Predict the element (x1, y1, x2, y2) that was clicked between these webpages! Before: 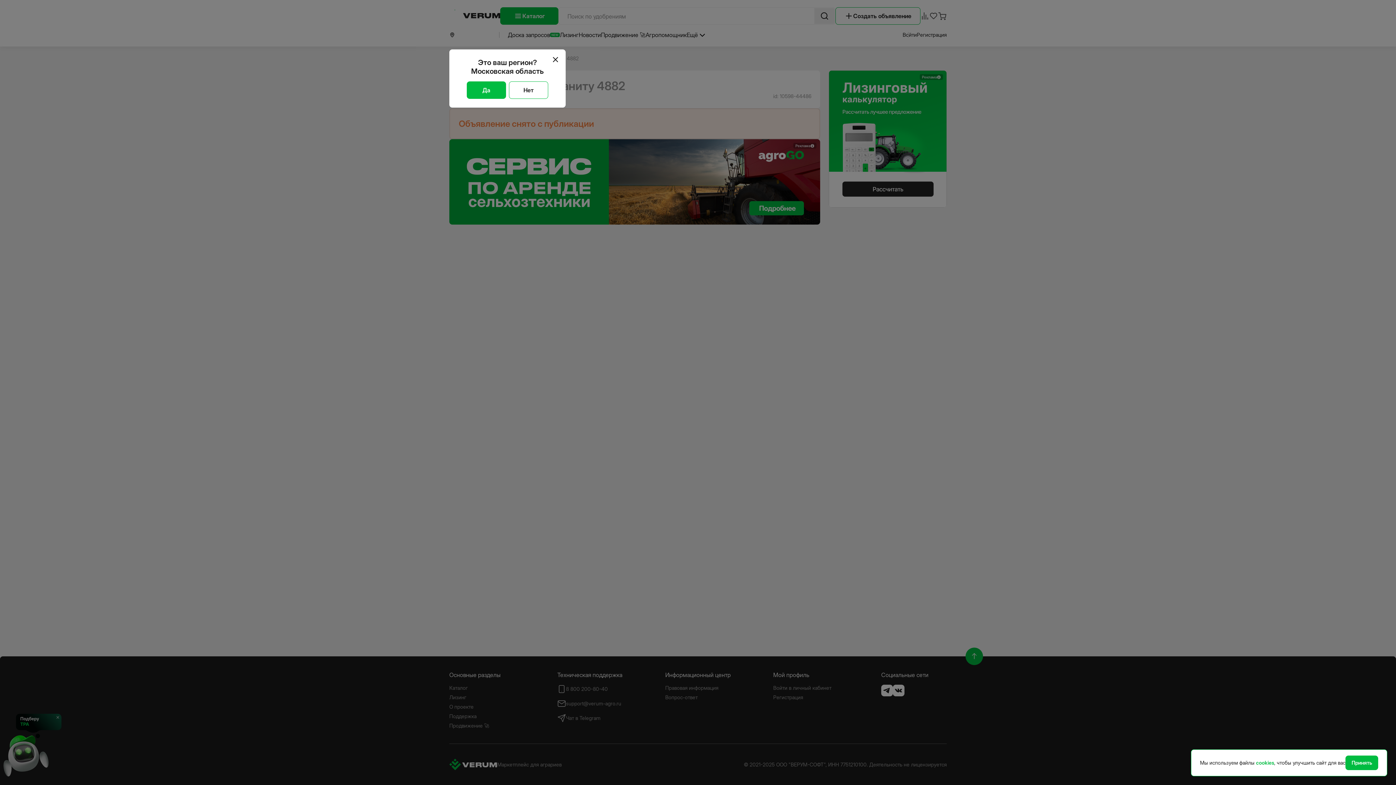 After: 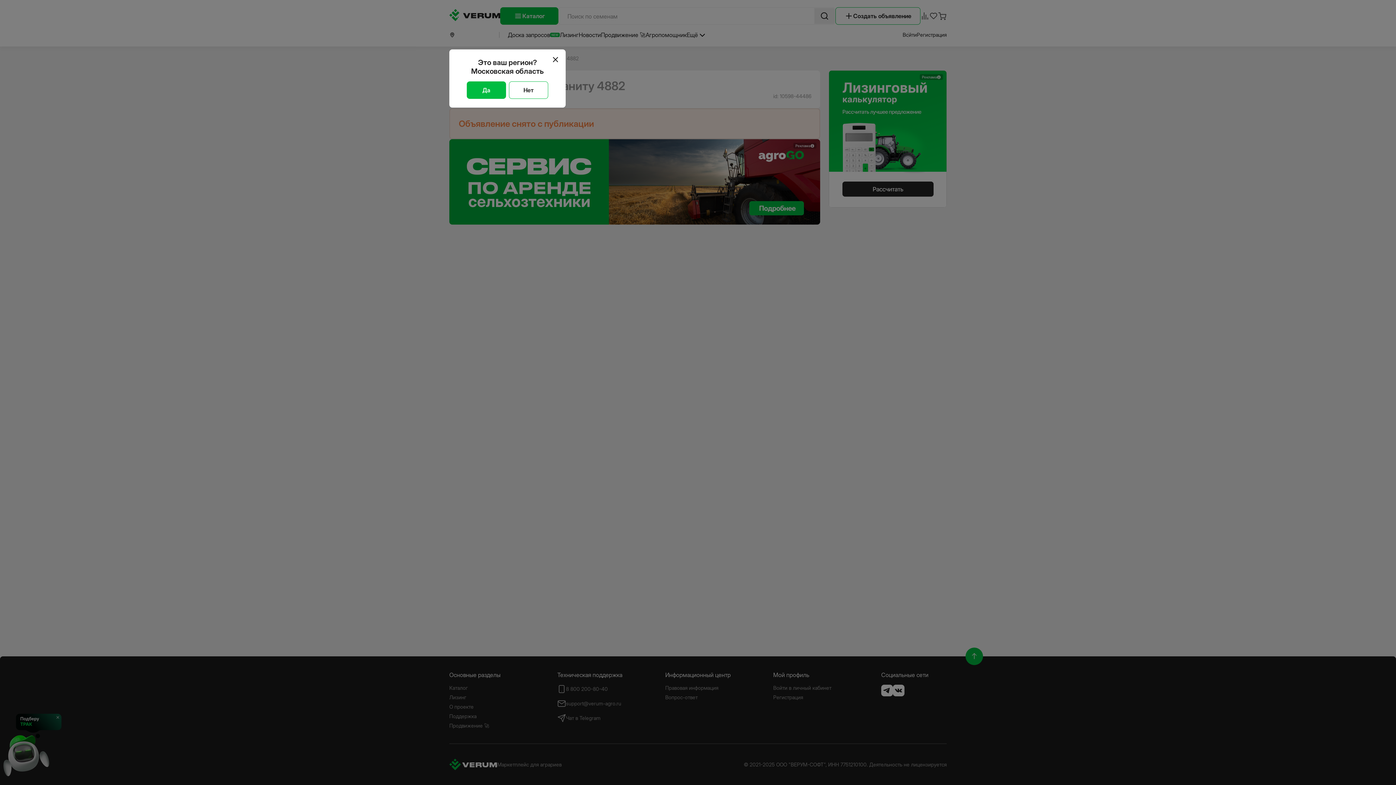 Action: bbox: (1345, 756, 1378, 770) label: Принять